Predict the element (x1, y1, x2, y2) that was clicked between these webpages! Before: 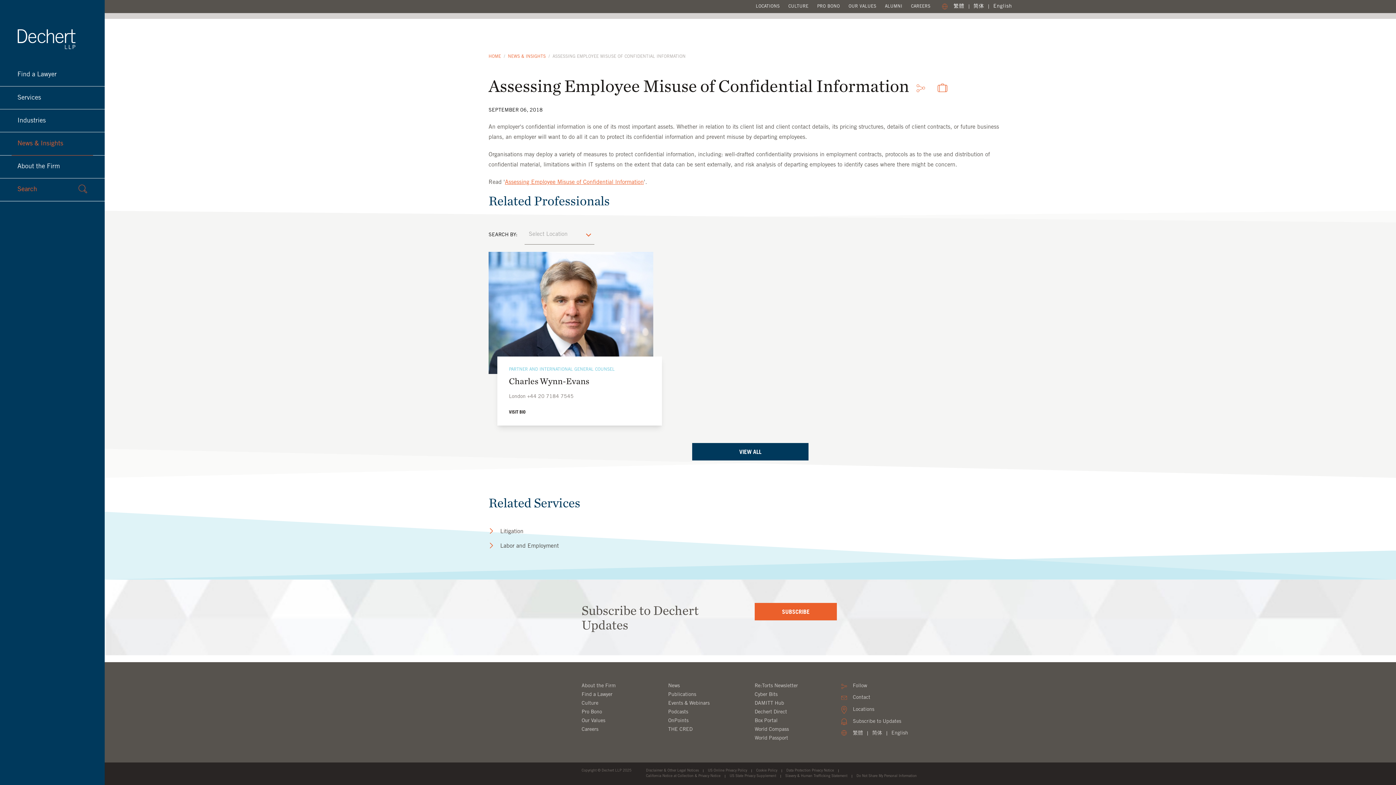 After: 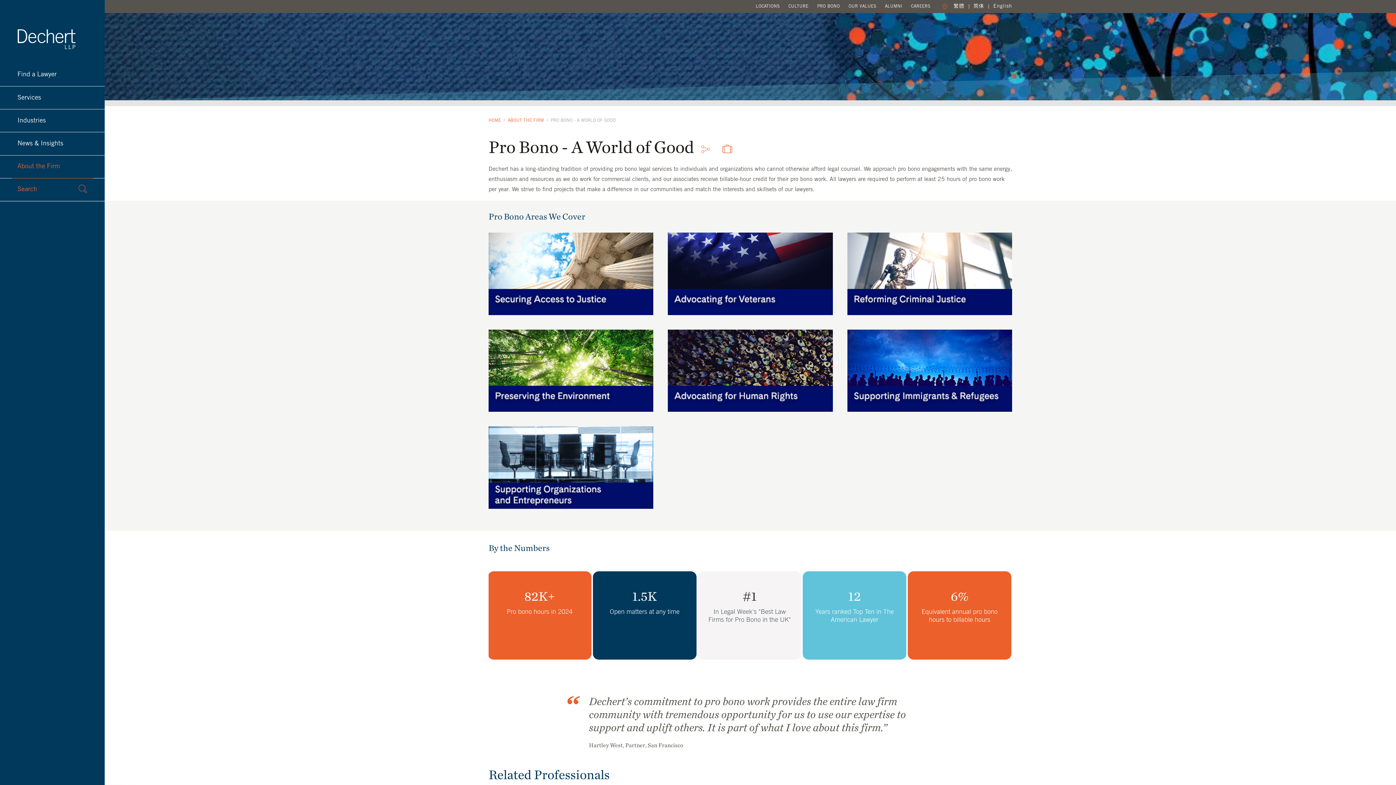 Action: bbox: (817, 4, 840, 8) label: PRO BONO